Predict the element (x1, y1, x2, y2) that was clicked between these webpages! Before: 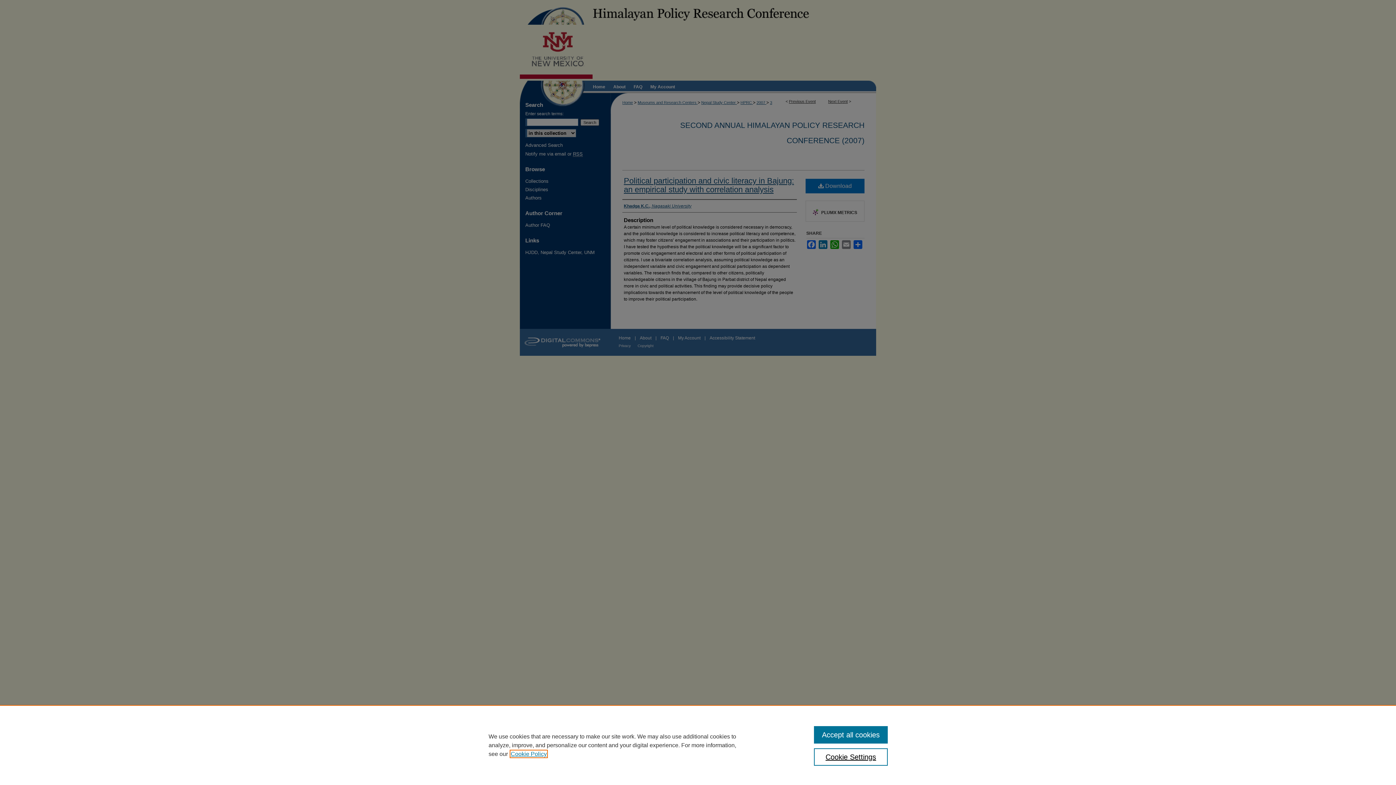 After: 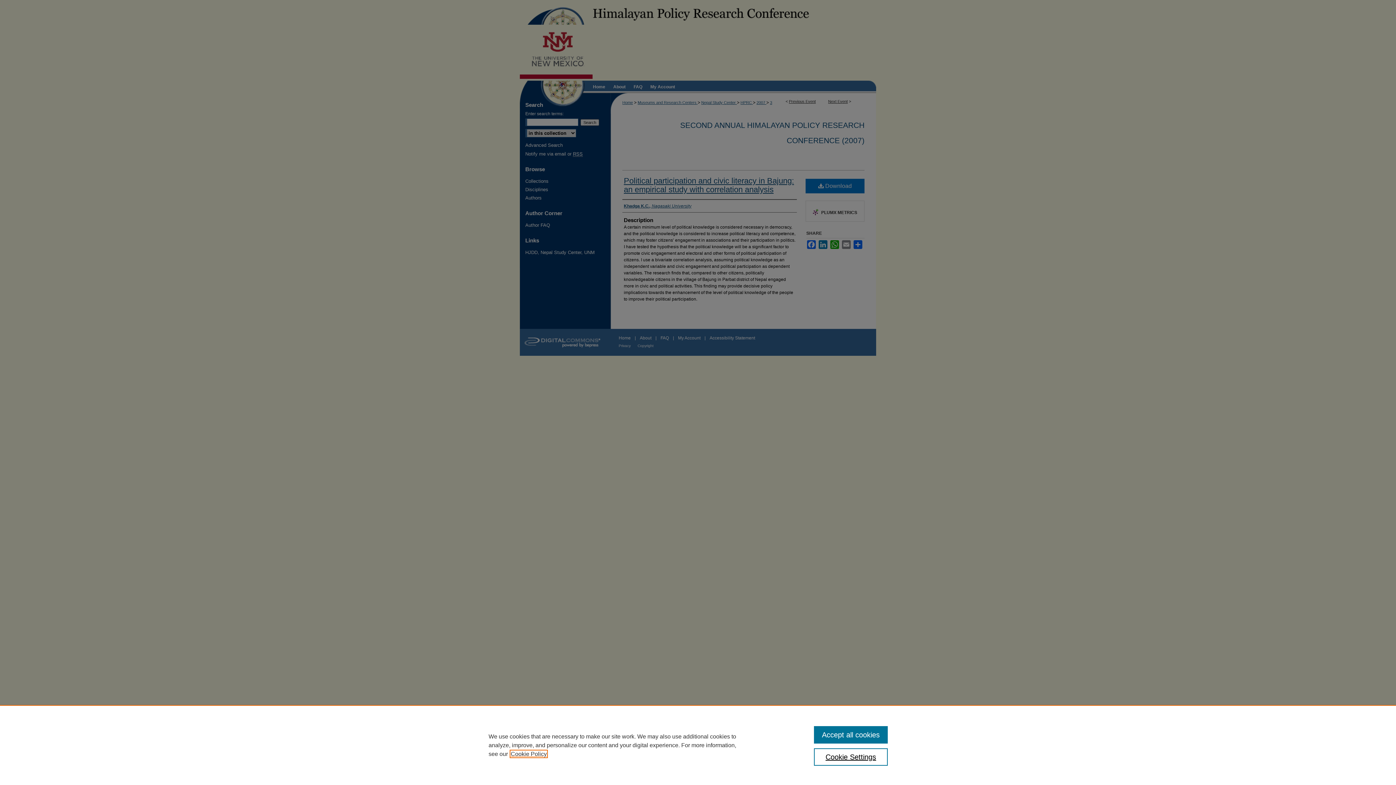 Action: label: , opens in a new tab bbox: (510, 751, 546, 757)